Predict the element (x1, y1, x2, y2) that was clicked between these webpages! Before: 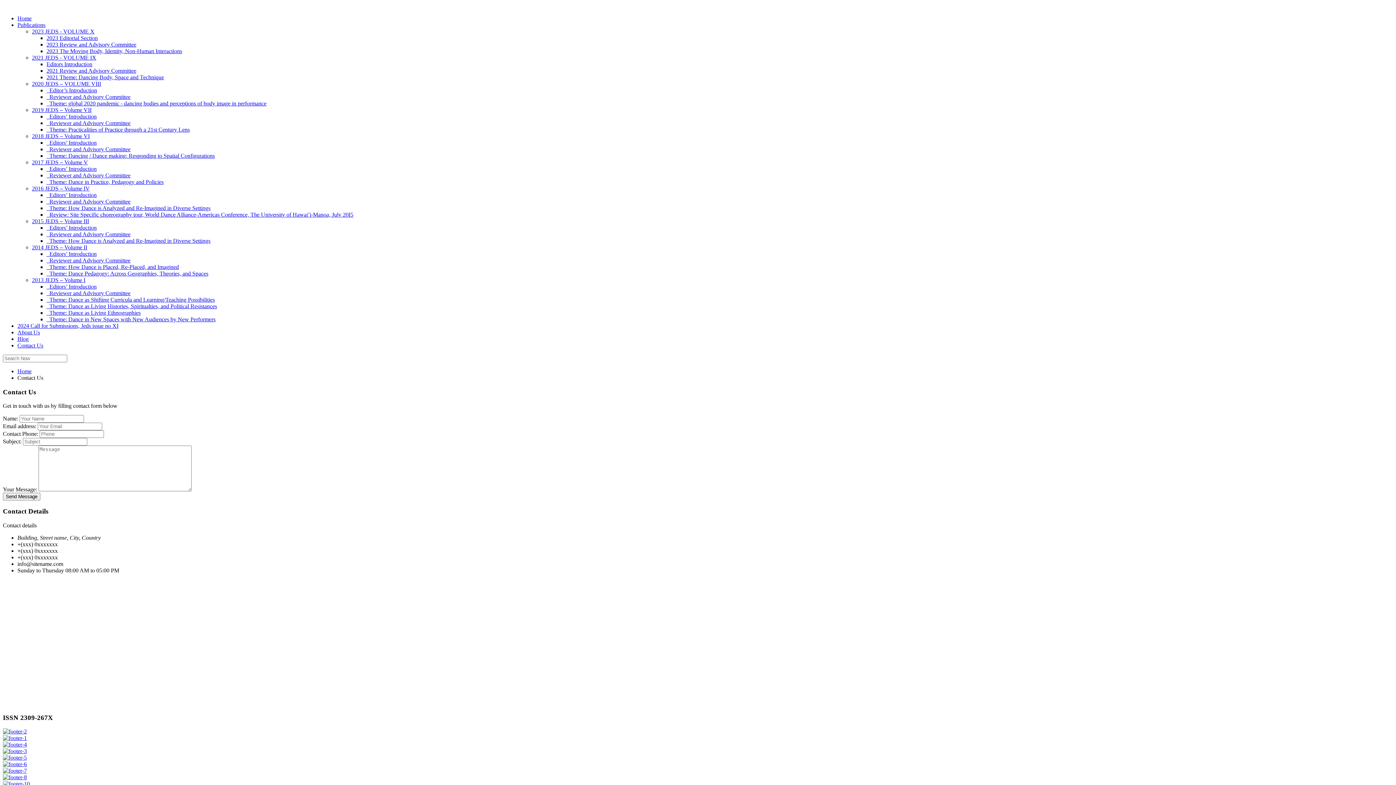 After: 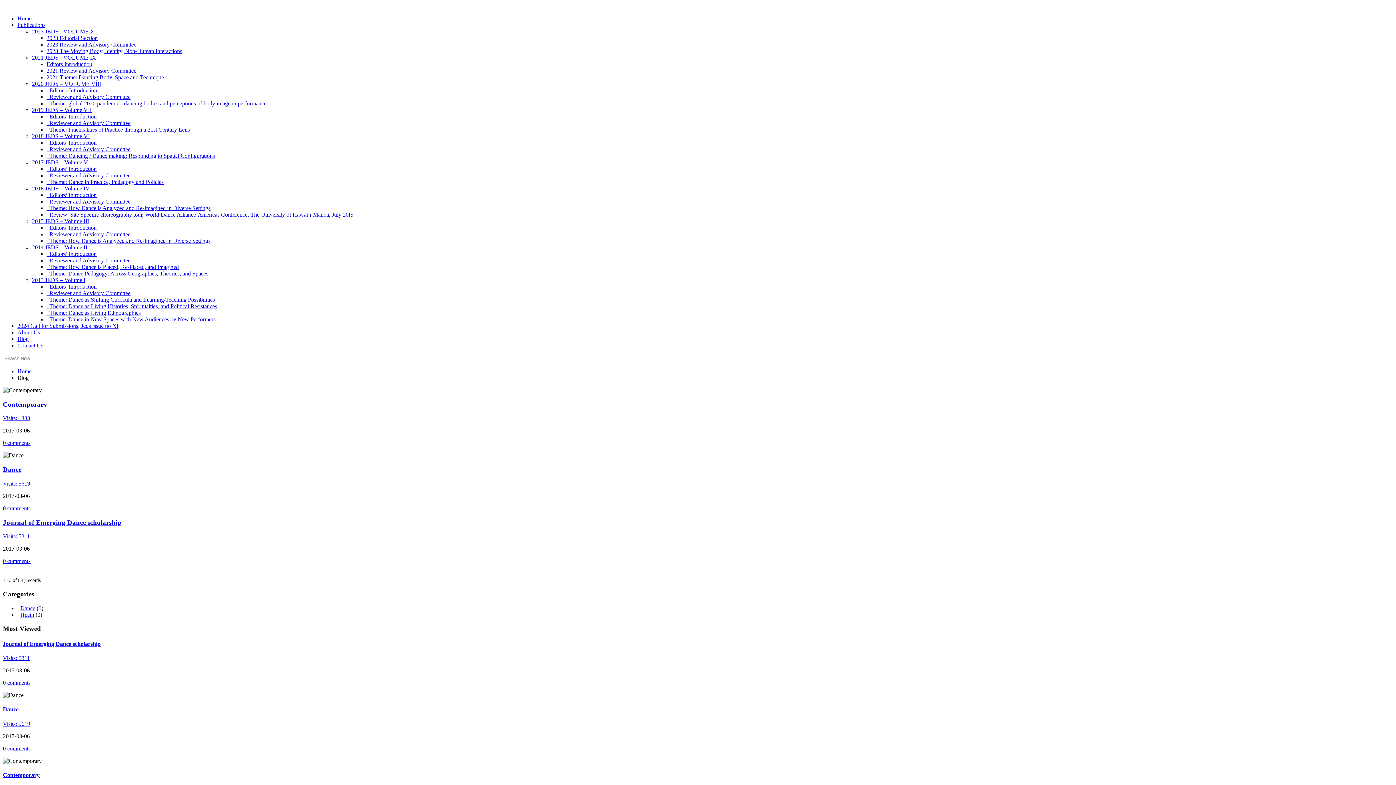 Action: label: Blog bbox: (17, 336, 28, 342)